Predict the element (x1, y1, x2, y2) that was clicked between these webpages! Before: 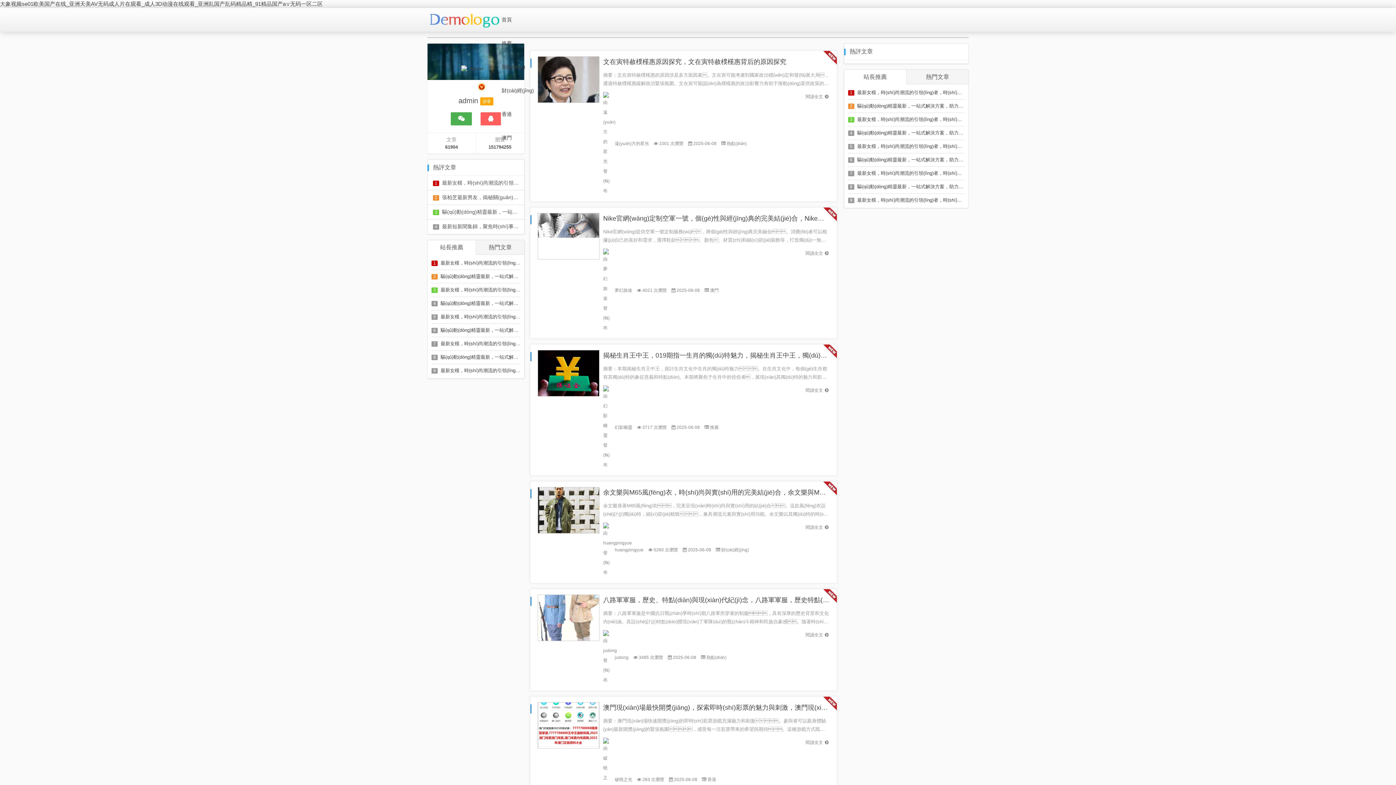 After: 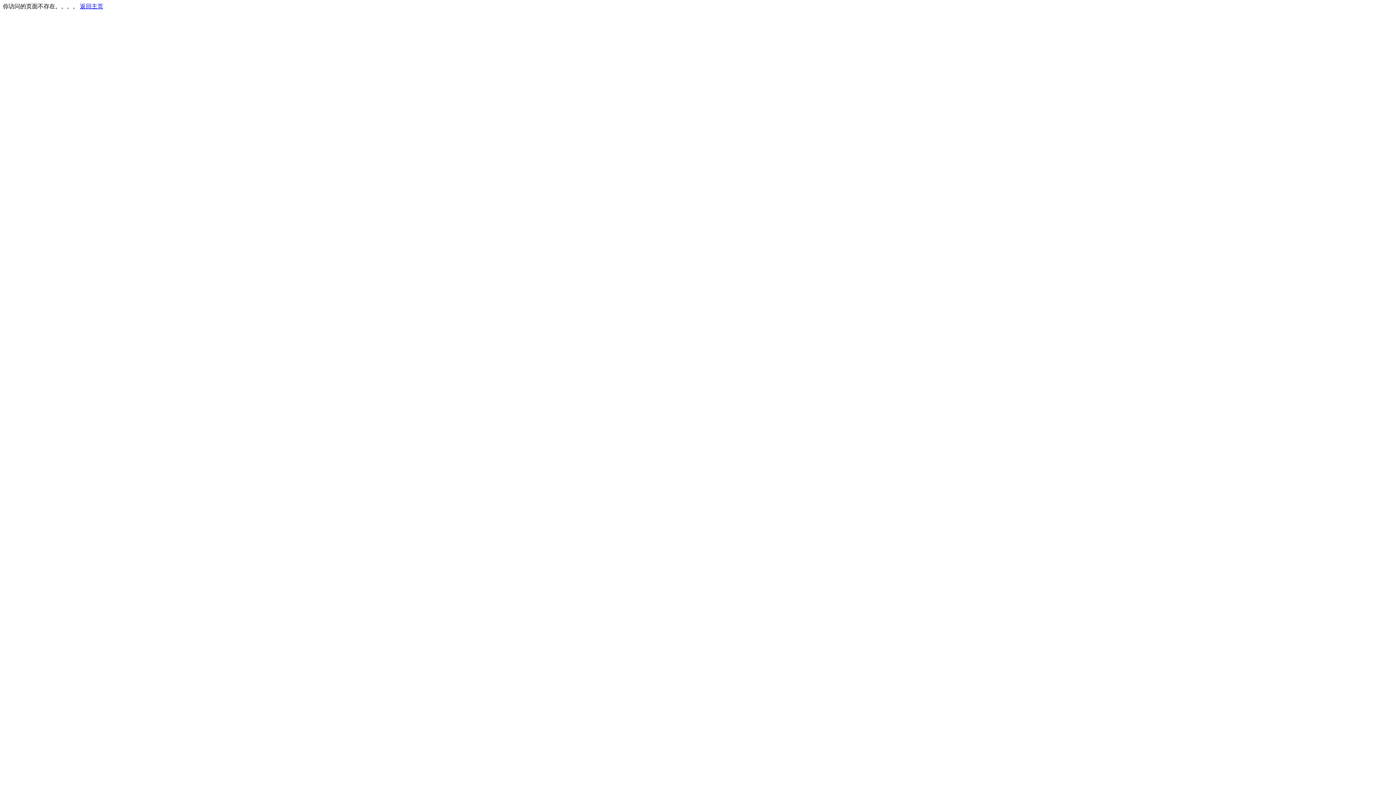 Action: bbox: (603, 425, 632, 430) label: 幻影幽靈